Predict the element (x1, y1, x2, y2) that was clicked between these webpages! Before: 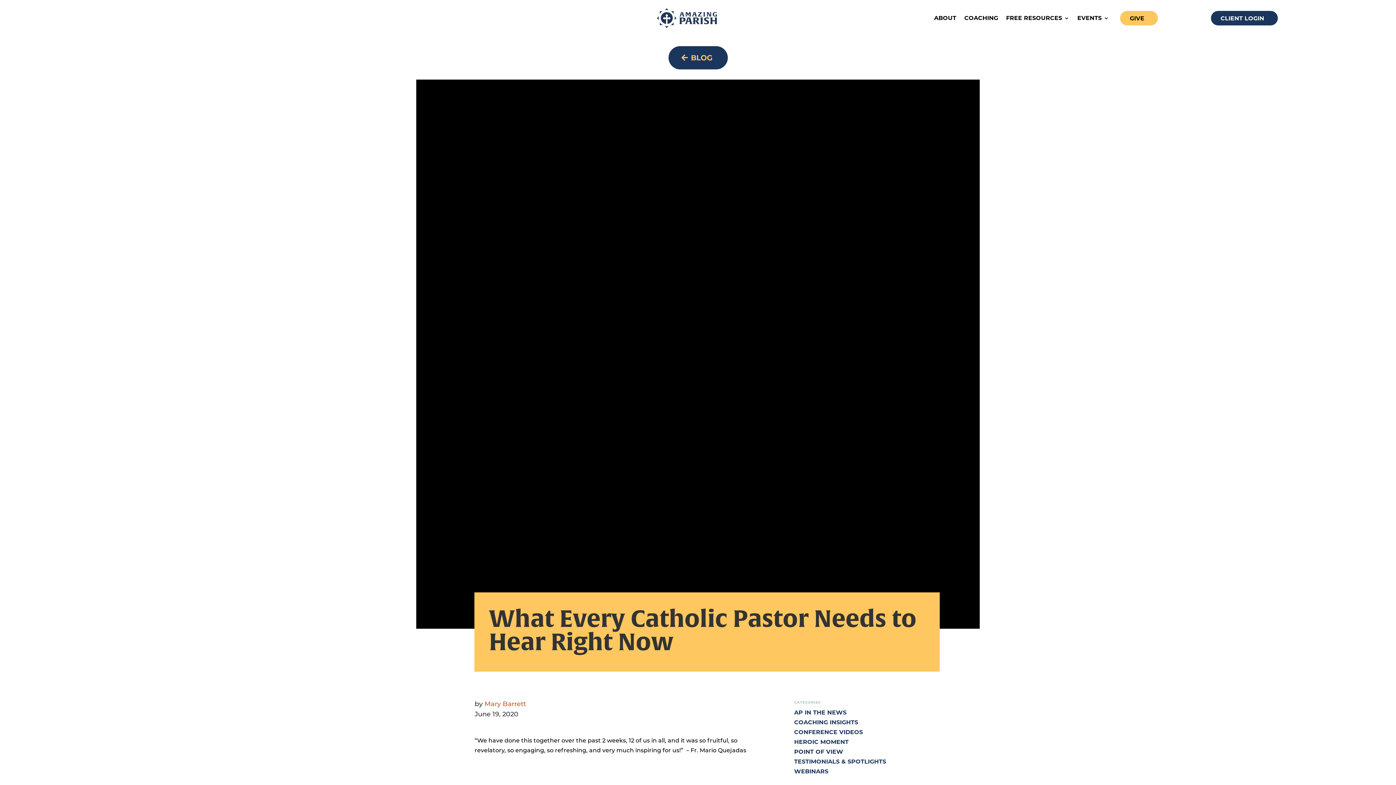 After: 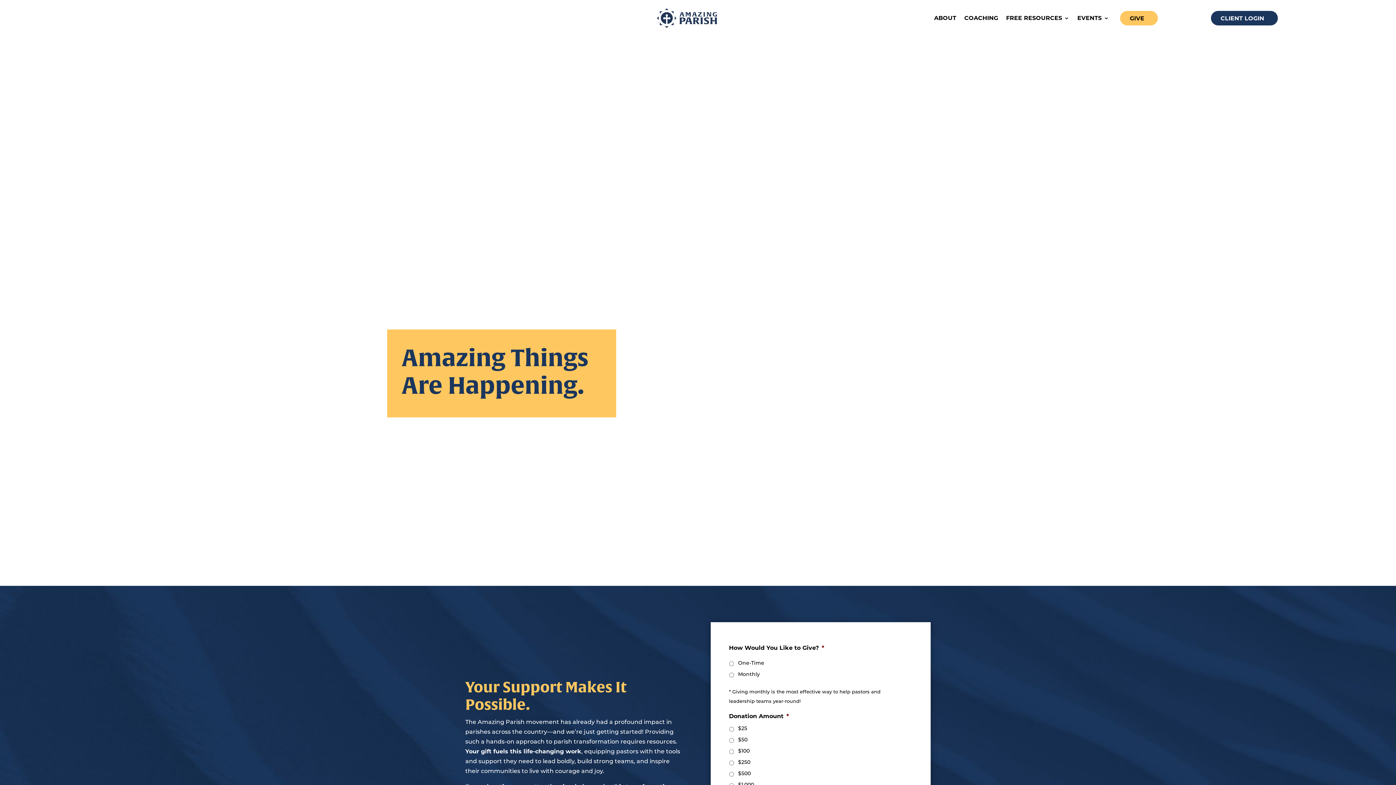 Action: bbox: (1120, 10, 1158, 25) label: GIVE